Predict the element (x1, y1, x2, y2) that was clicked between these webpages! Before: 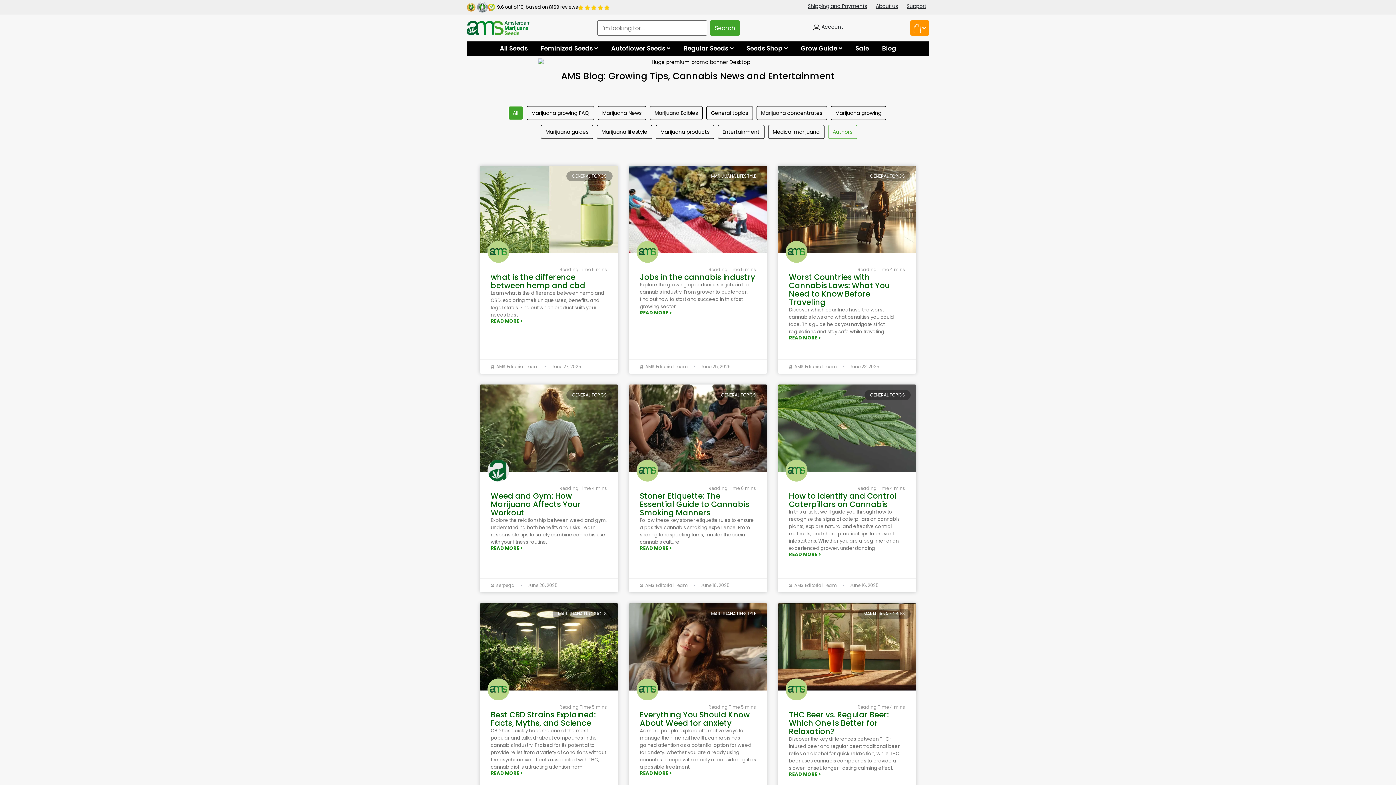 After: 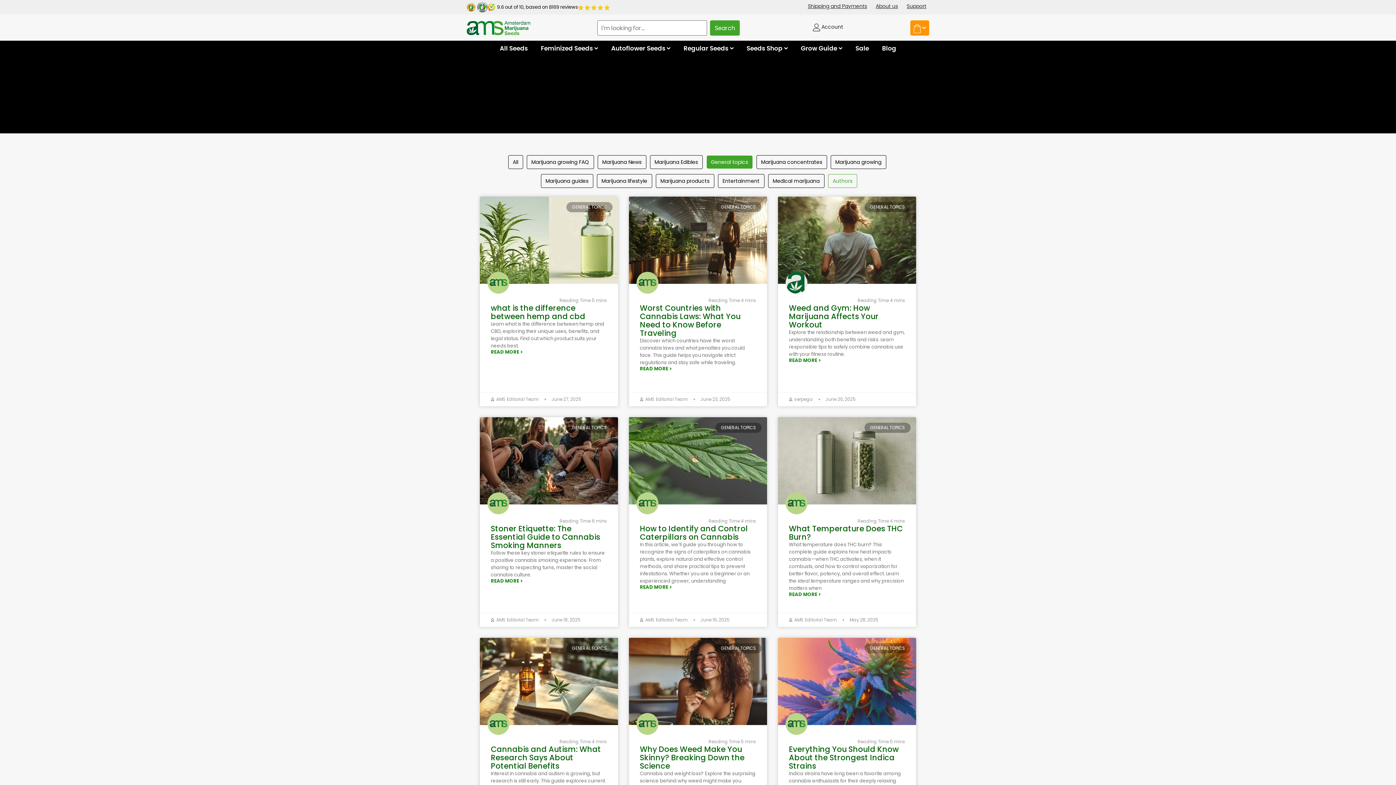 Action: bbox: (721, 391, 756, 398) label: GENERAL TOPICS